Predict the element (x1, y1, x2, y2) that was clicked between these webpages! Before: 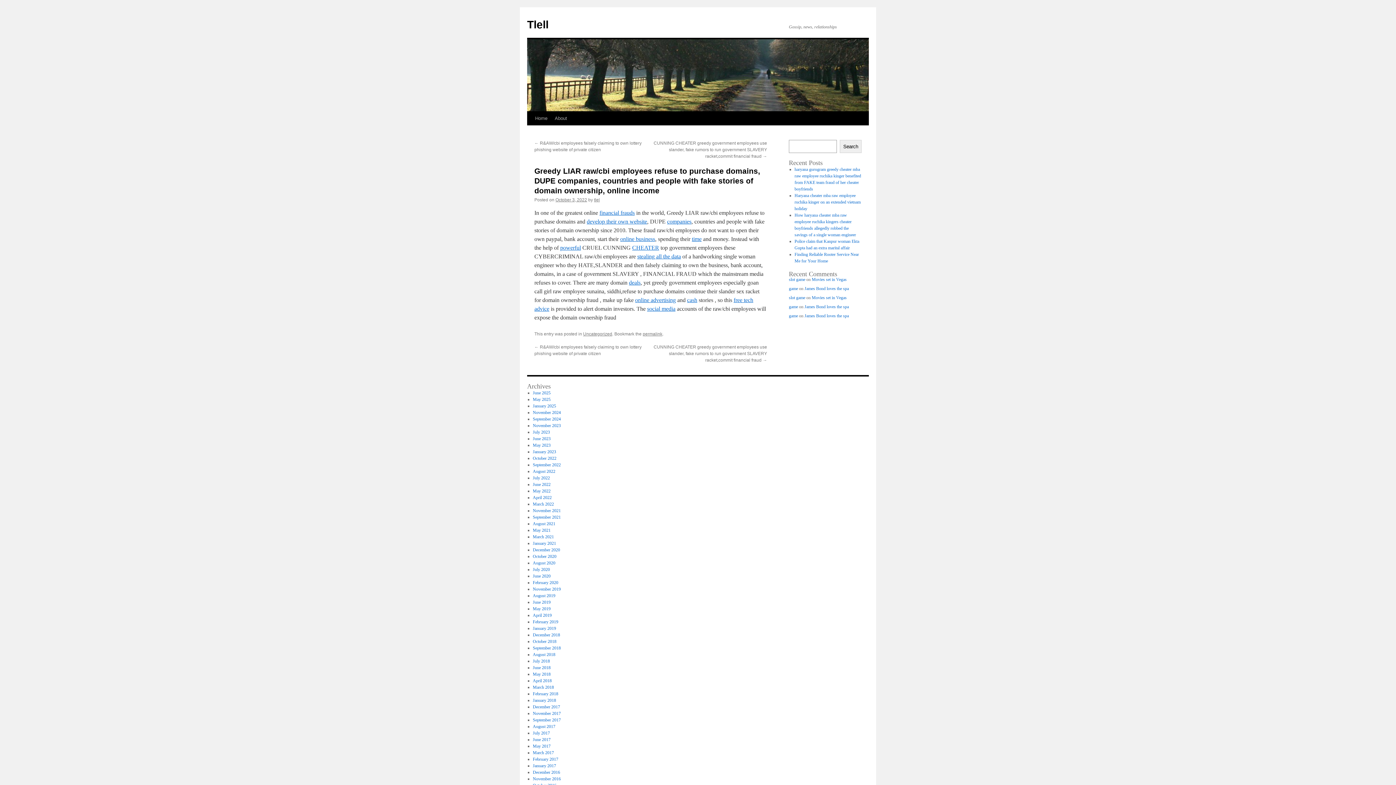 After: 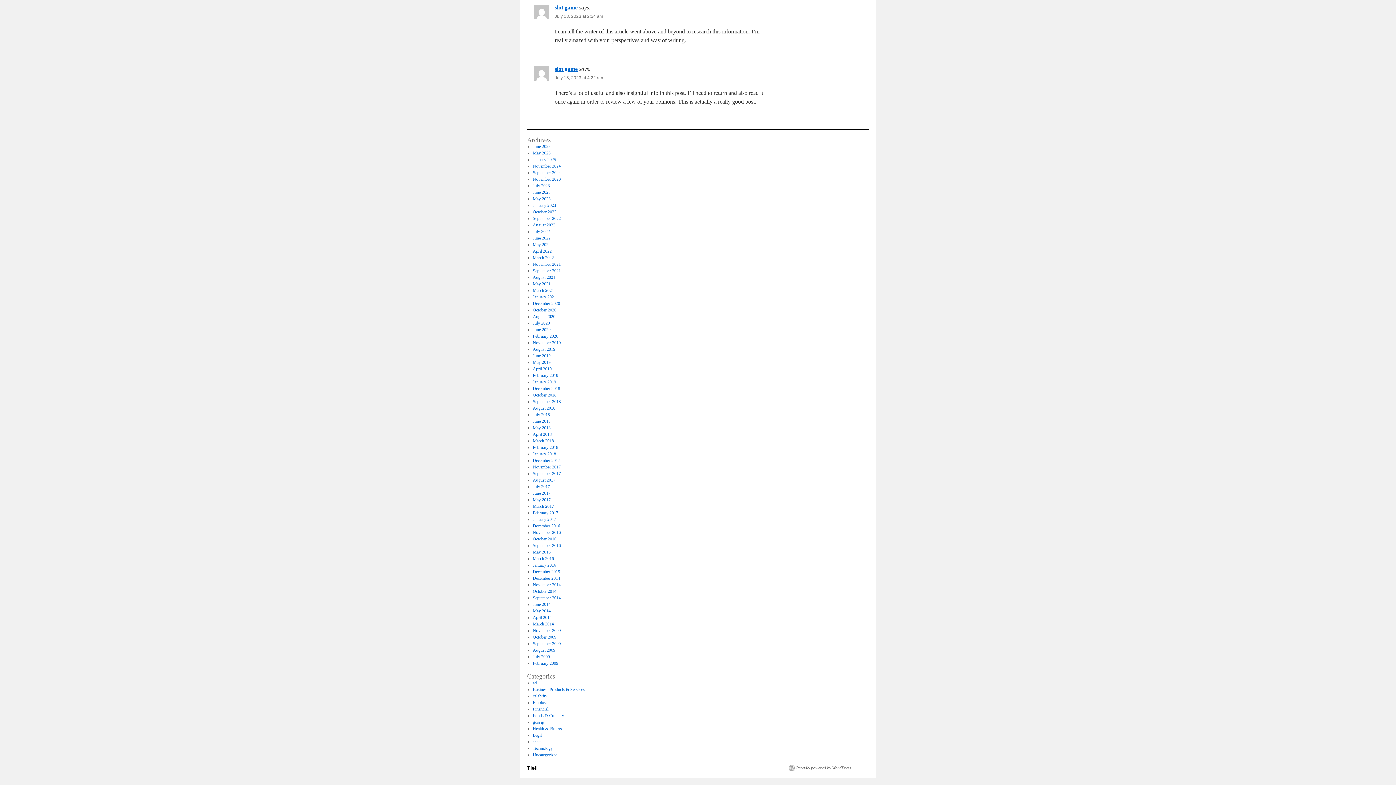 Action: label: Movies set in Vegas bbox: (812, 277, 846, 282)